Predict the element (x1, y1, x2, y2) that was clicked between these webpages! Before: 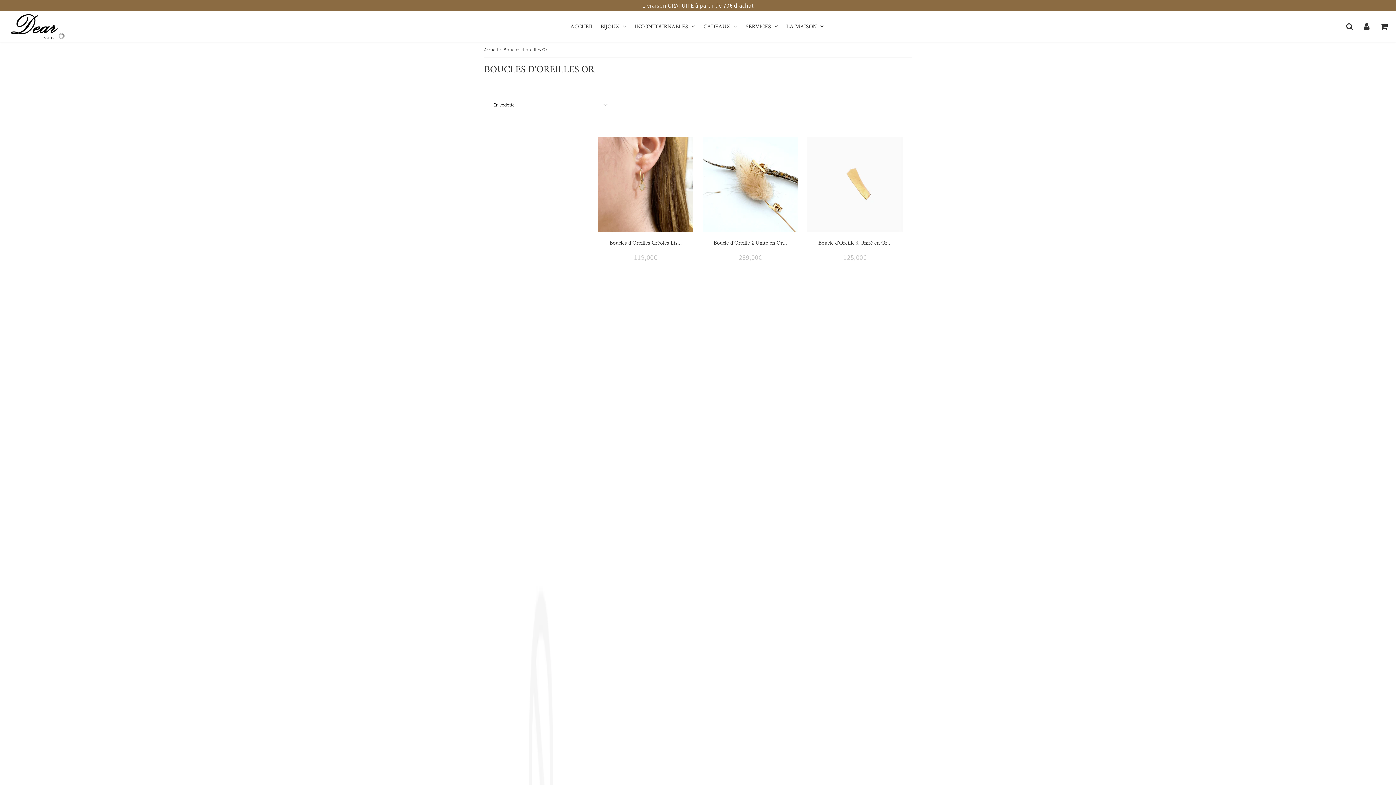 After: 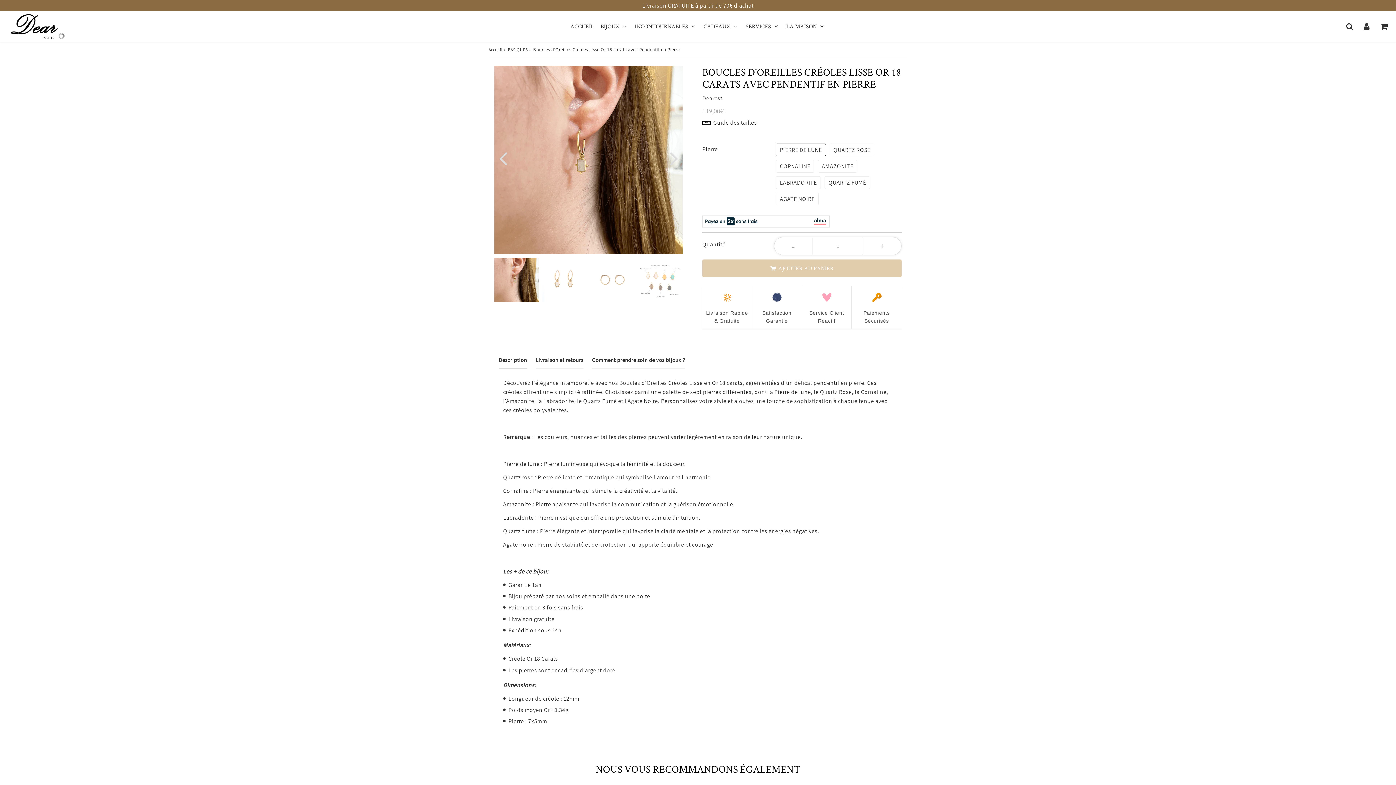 Action: bbox: (598, 136, 693, 231)